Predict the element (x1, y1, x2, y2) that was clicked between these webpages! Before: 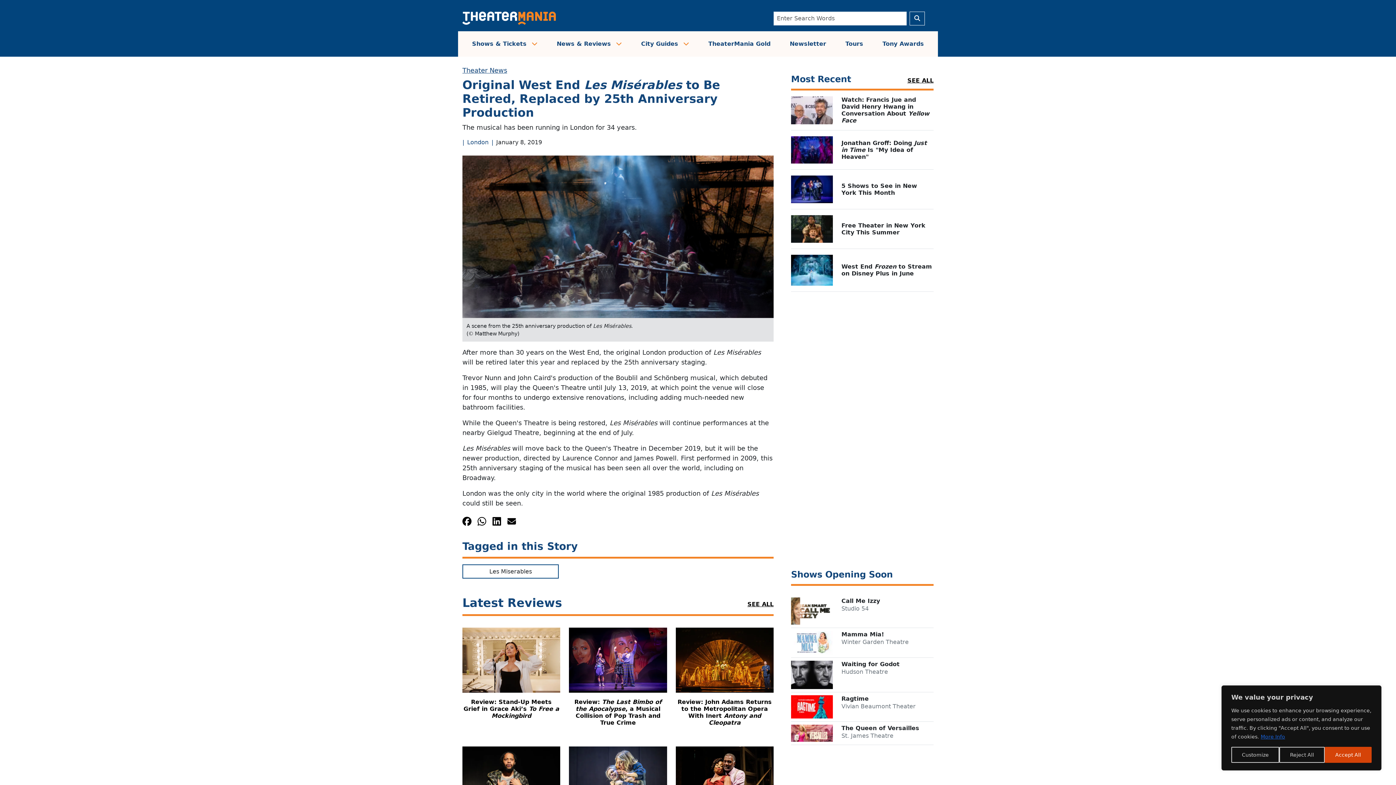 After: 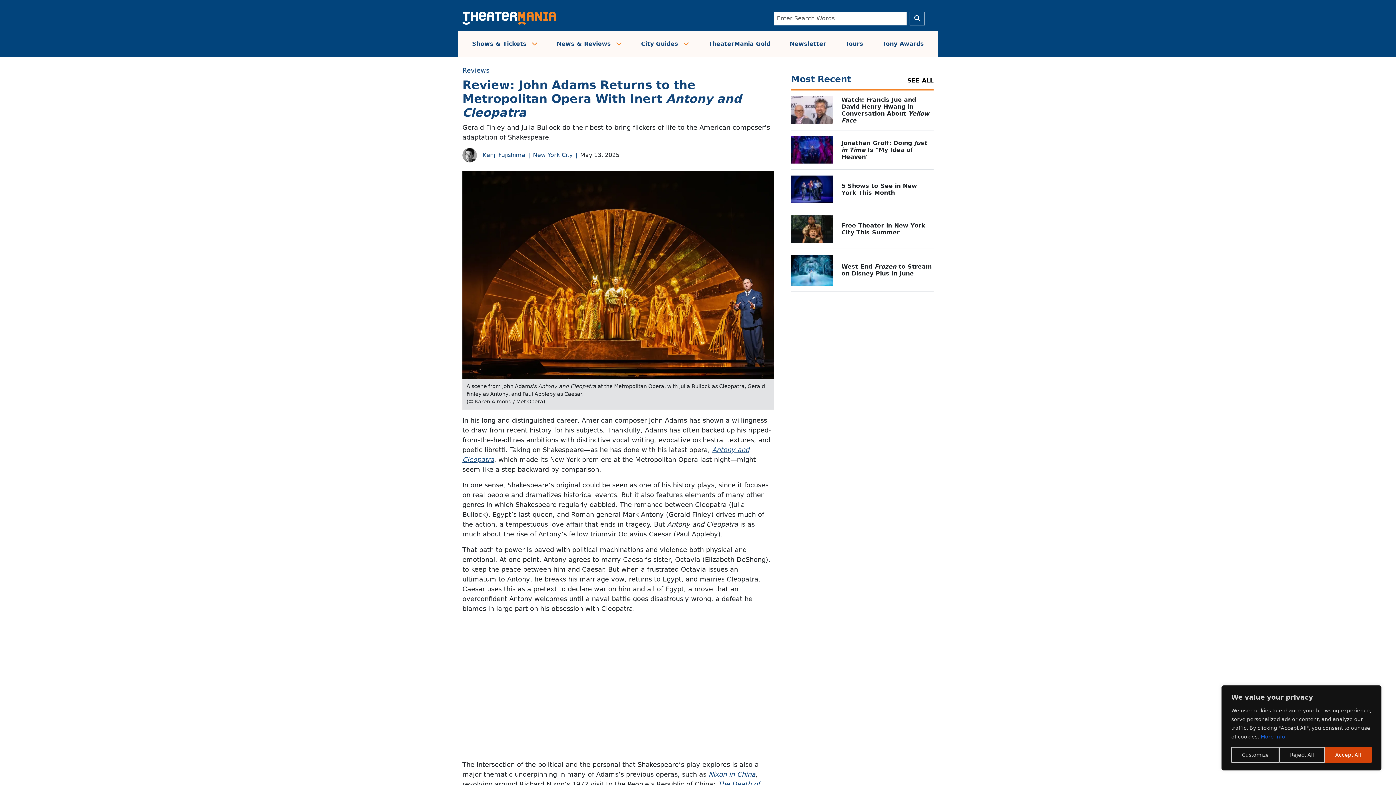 Action: bbox: (675, 693, 773, 729) label: Review: John Adams Returns to the Metropolitan Opera With Inert Antony and Cleopatra